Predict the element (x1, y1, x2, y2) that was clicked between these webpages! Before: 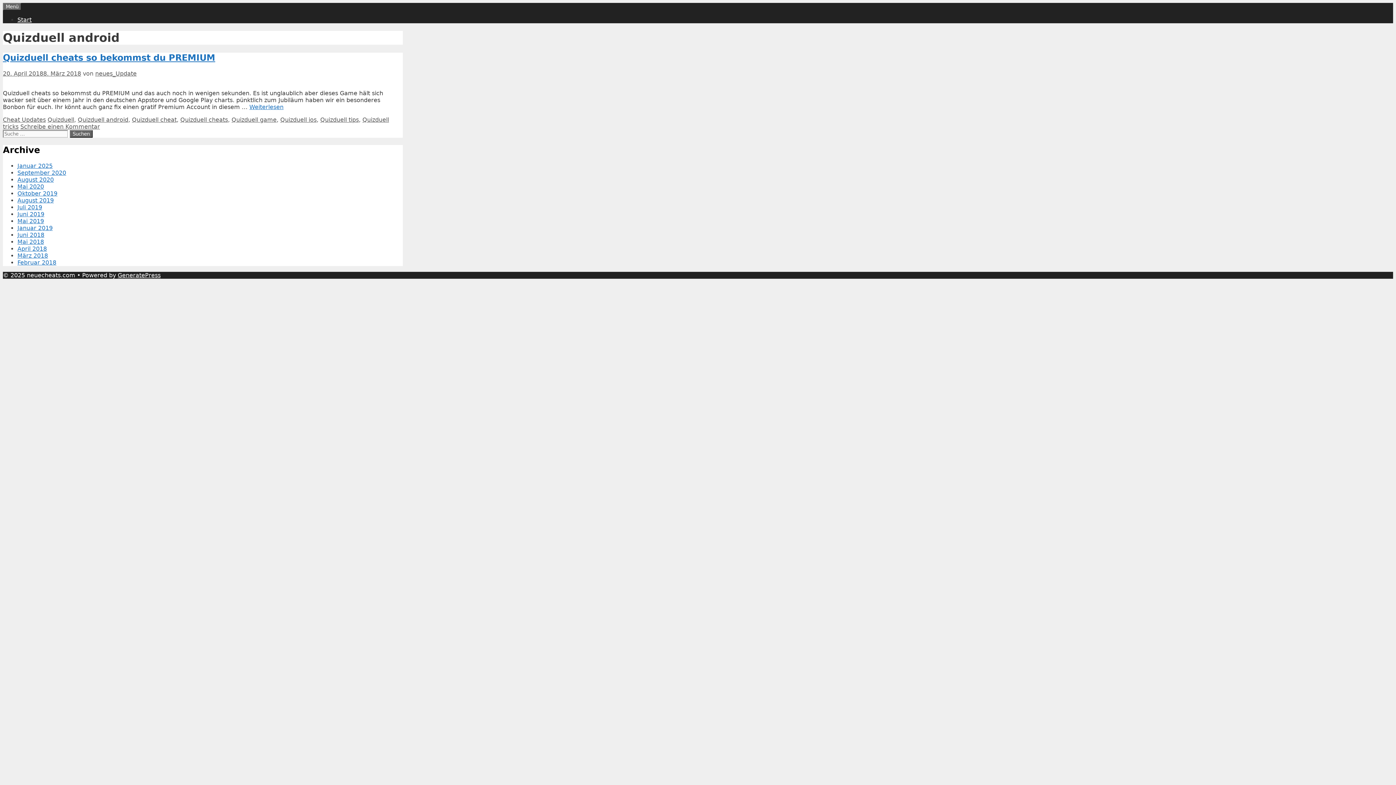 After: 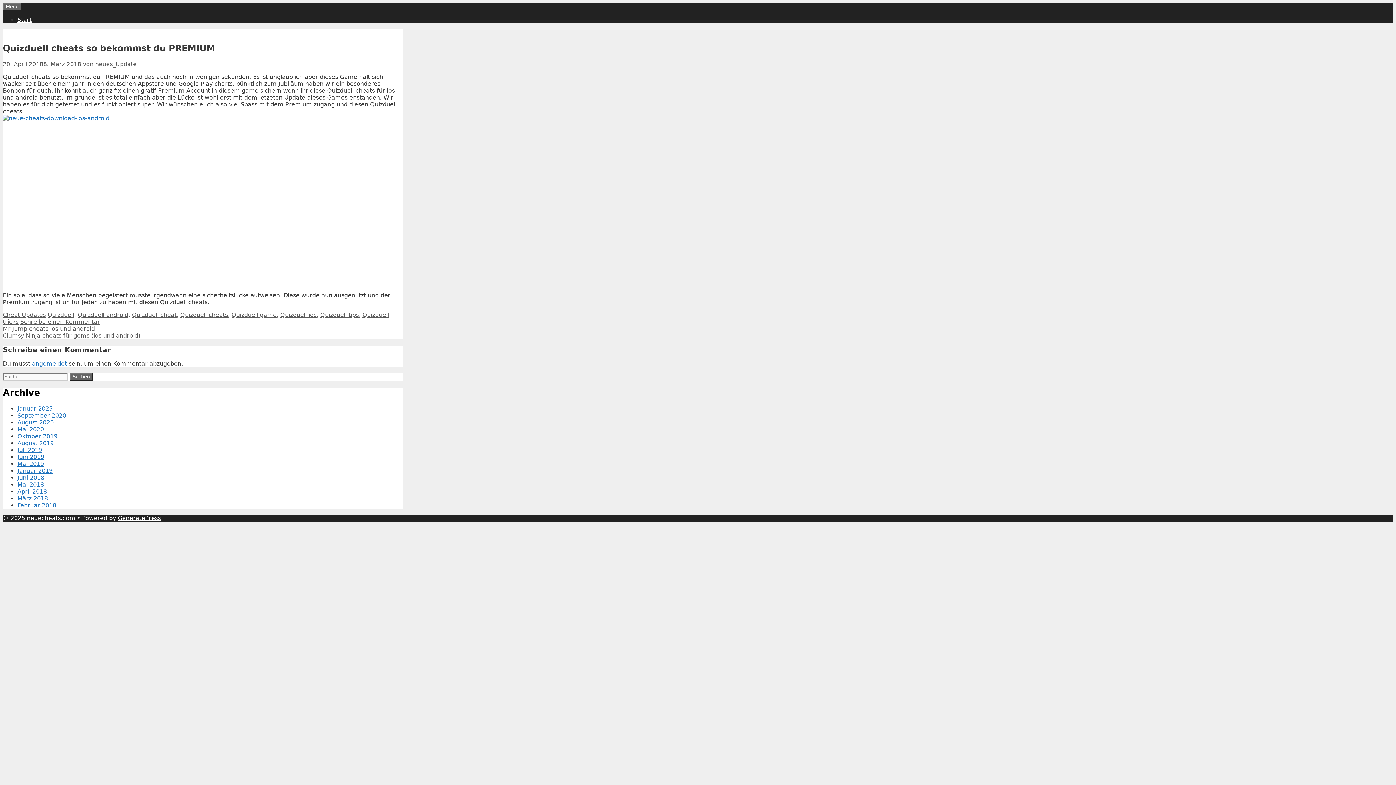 Action: label: 20. April 20188. März 2018 bbox: (2, 70, 81, 77)